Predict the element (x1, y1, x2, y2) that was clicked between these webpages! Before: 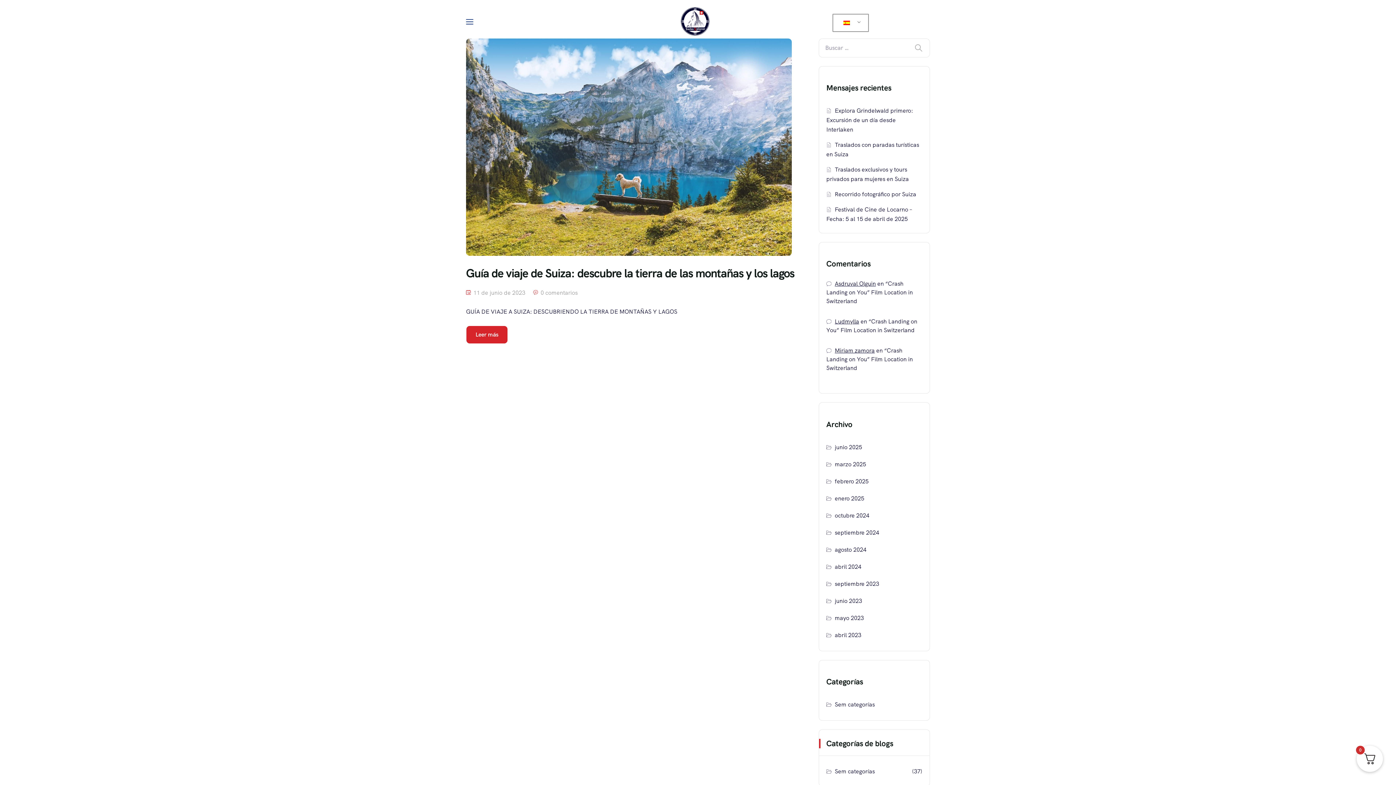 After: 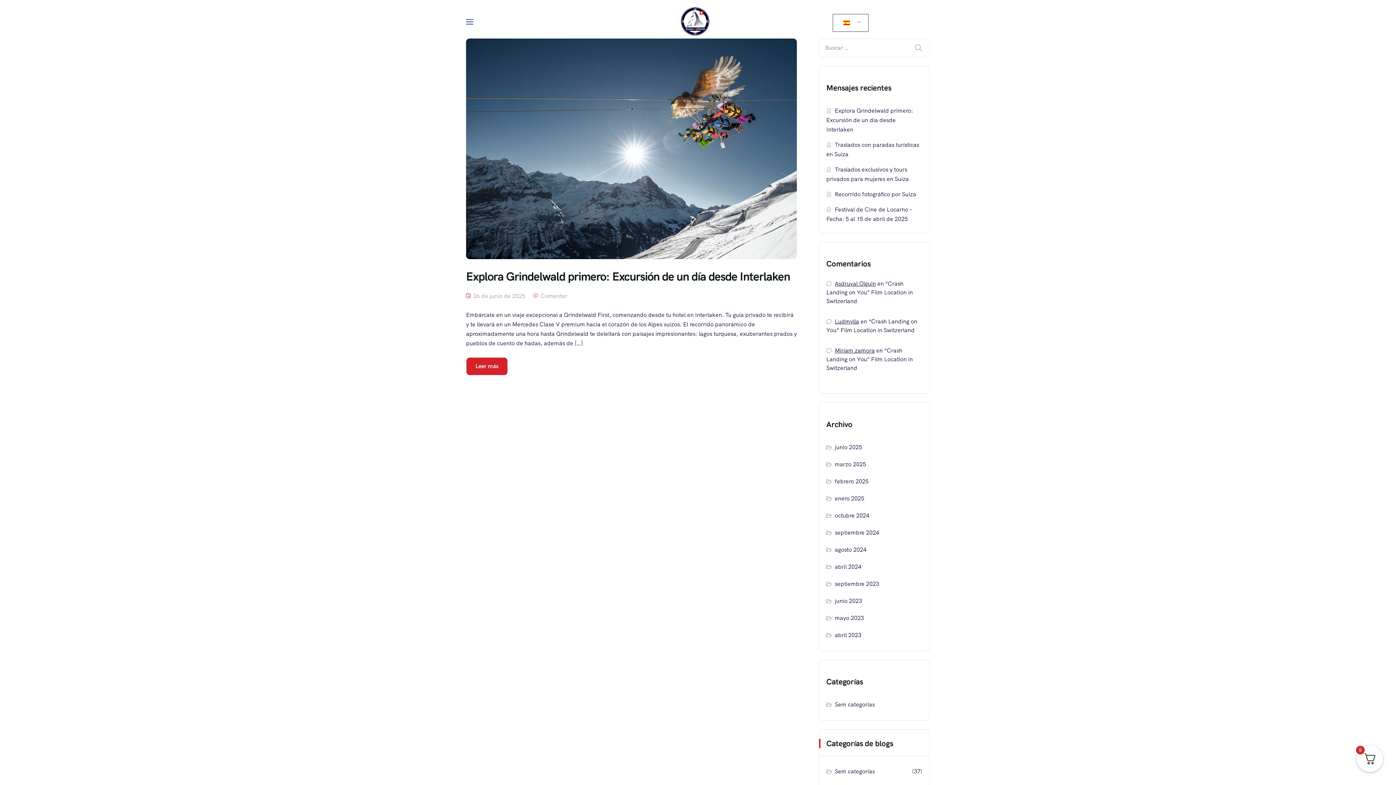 Action: bbox: (835, 443, 862, 451) label: junio 2025